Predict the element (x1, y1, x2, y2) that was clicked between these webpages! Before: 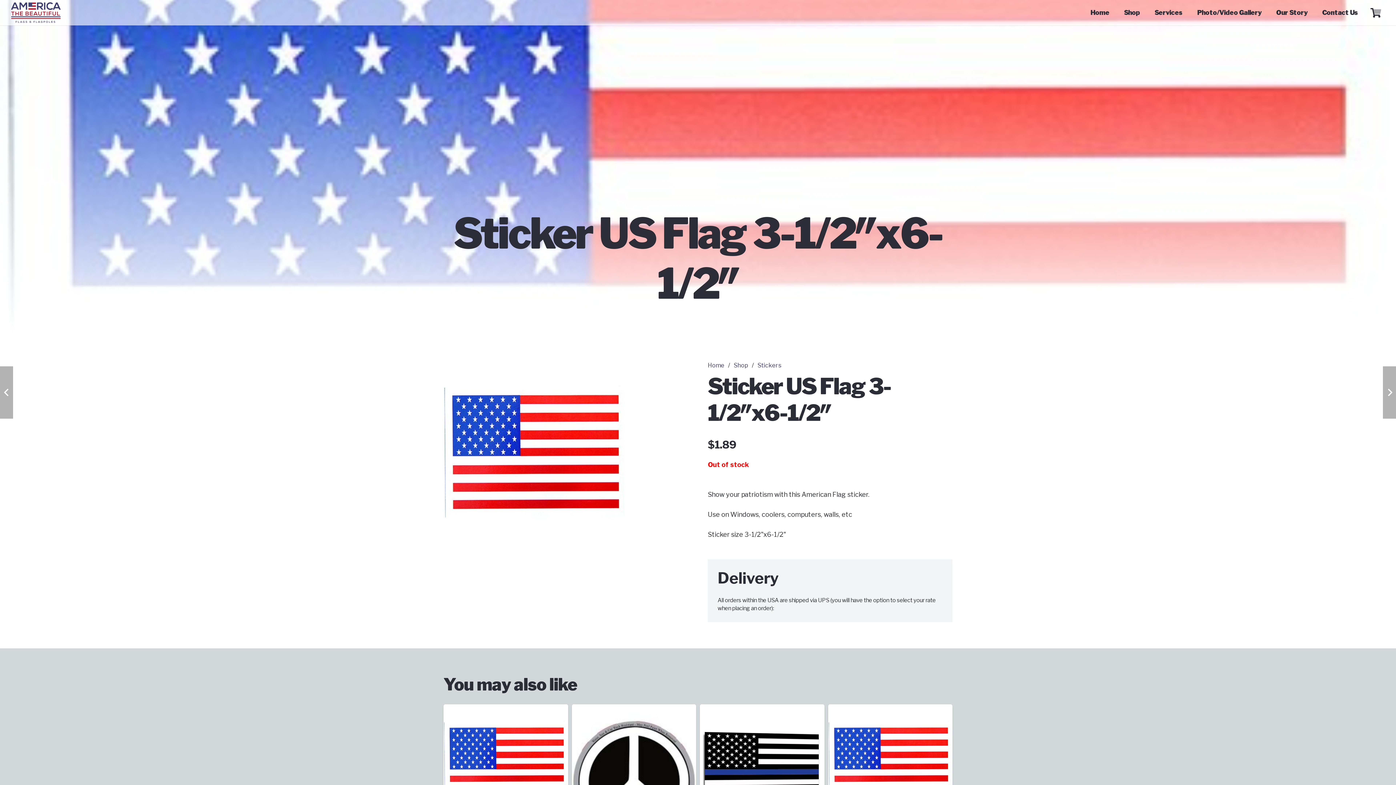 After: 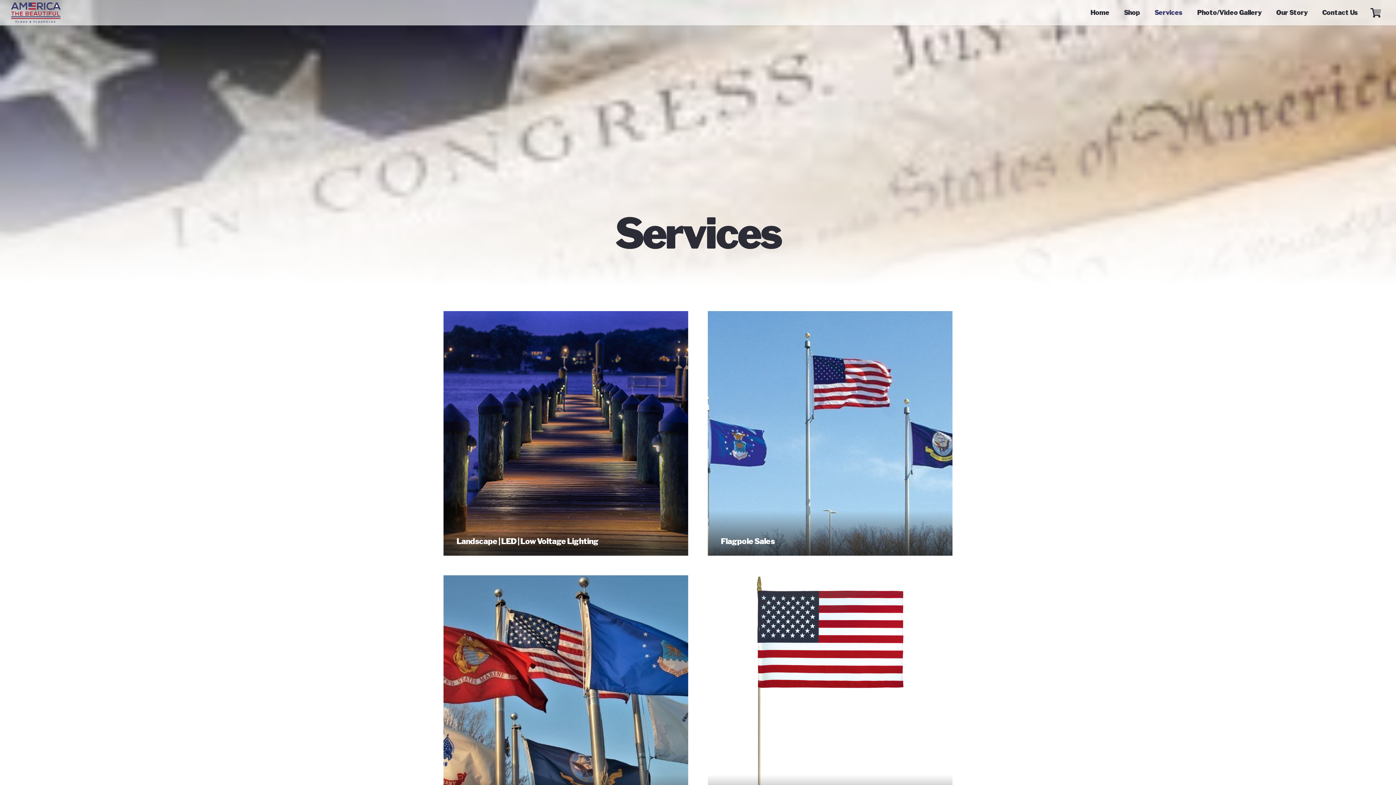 Action: label: Services bbox: (1147, 0, 1190, 25)